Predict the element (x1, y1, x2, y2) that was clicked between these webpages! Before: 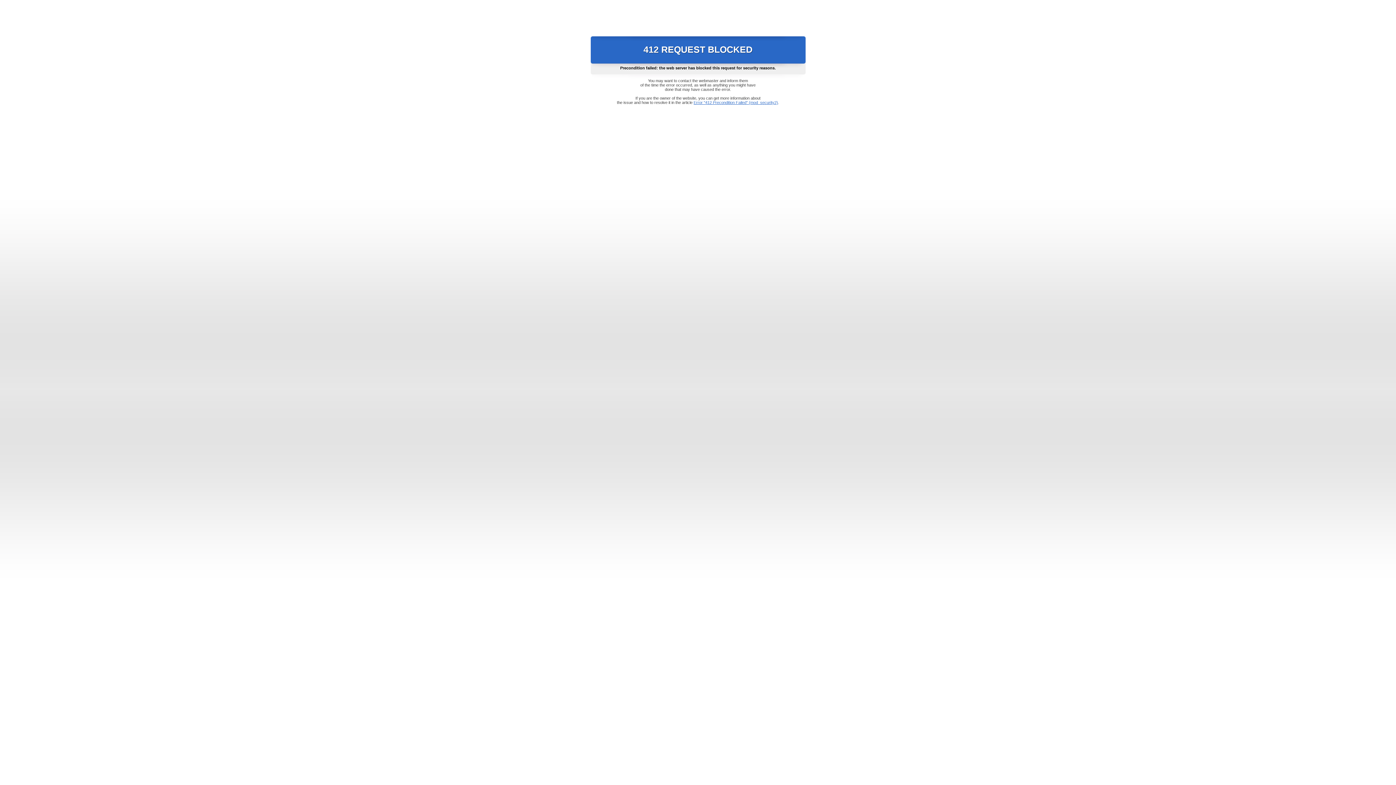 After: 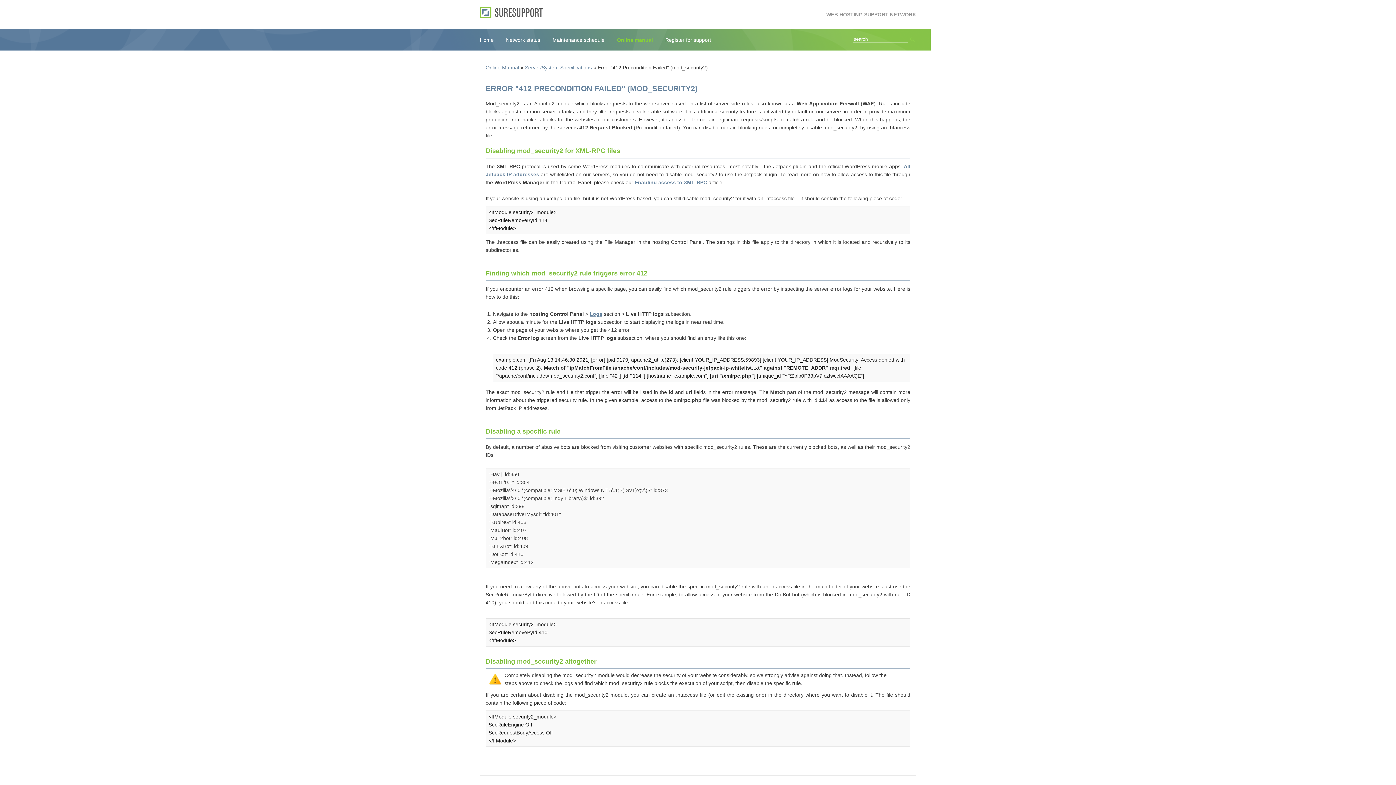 Action: bbox: (693, 100, 778, 104) label: Error "412 Precondition Failed" (mod_security2)